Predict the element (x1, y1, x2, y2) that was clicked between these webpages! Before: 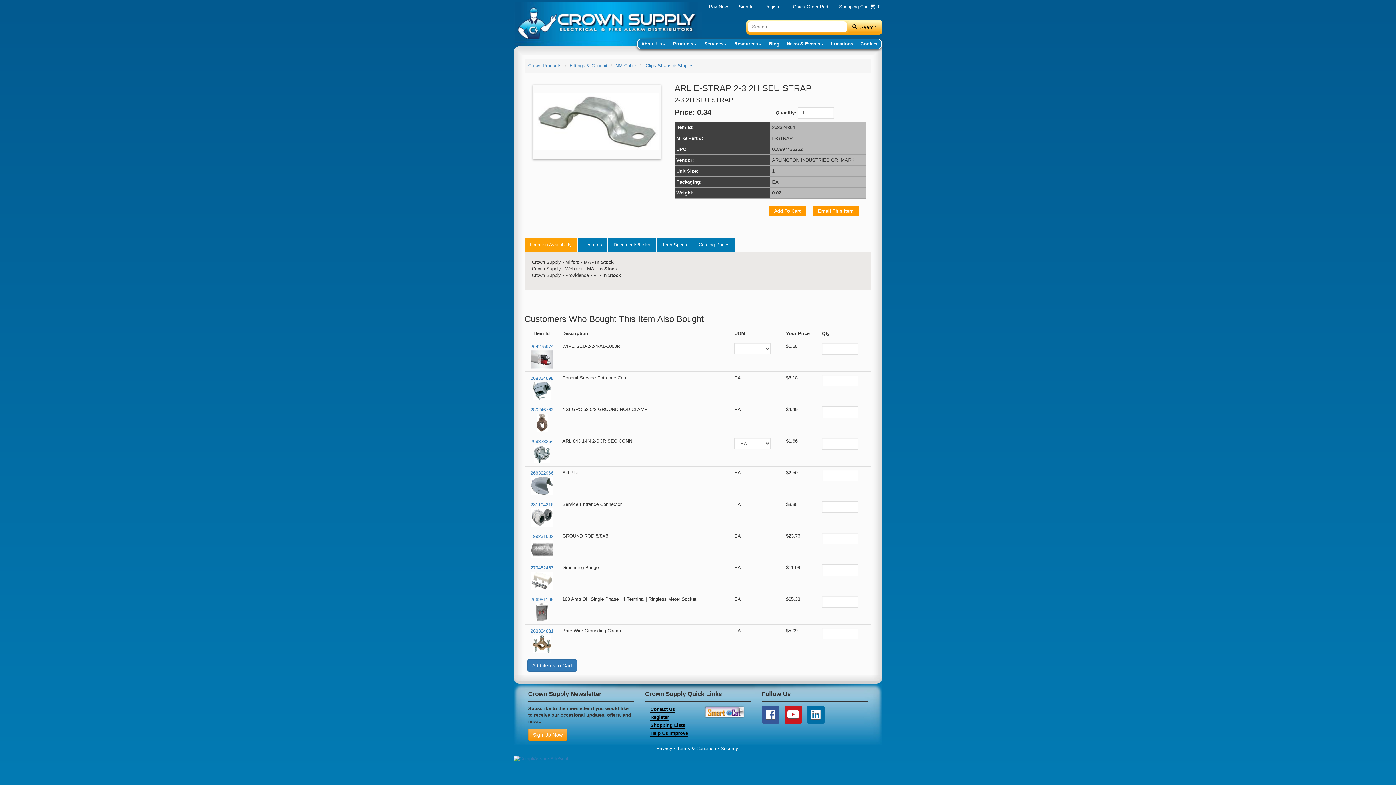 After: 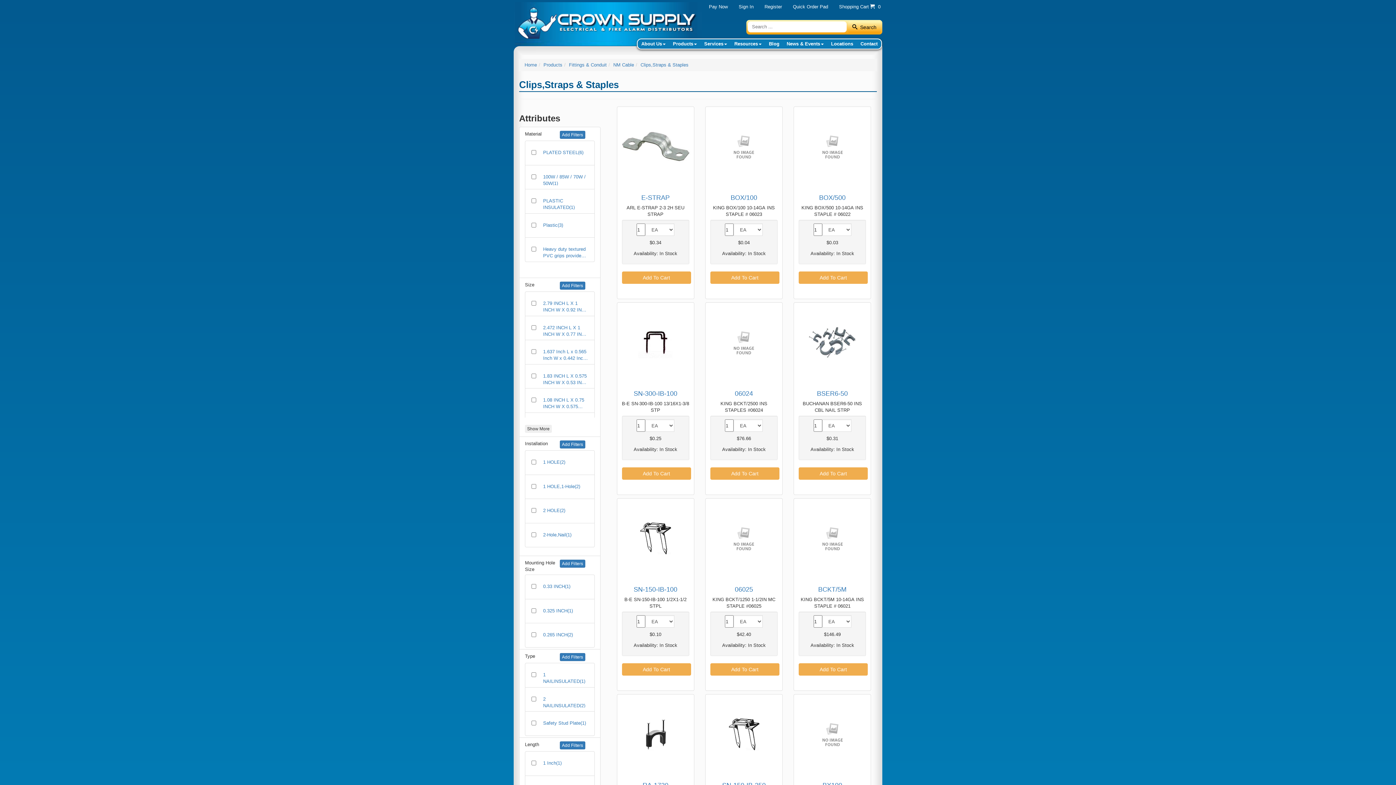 Action: label: Clips,Straps & Staples bbox: (645, 62, 693, 68)